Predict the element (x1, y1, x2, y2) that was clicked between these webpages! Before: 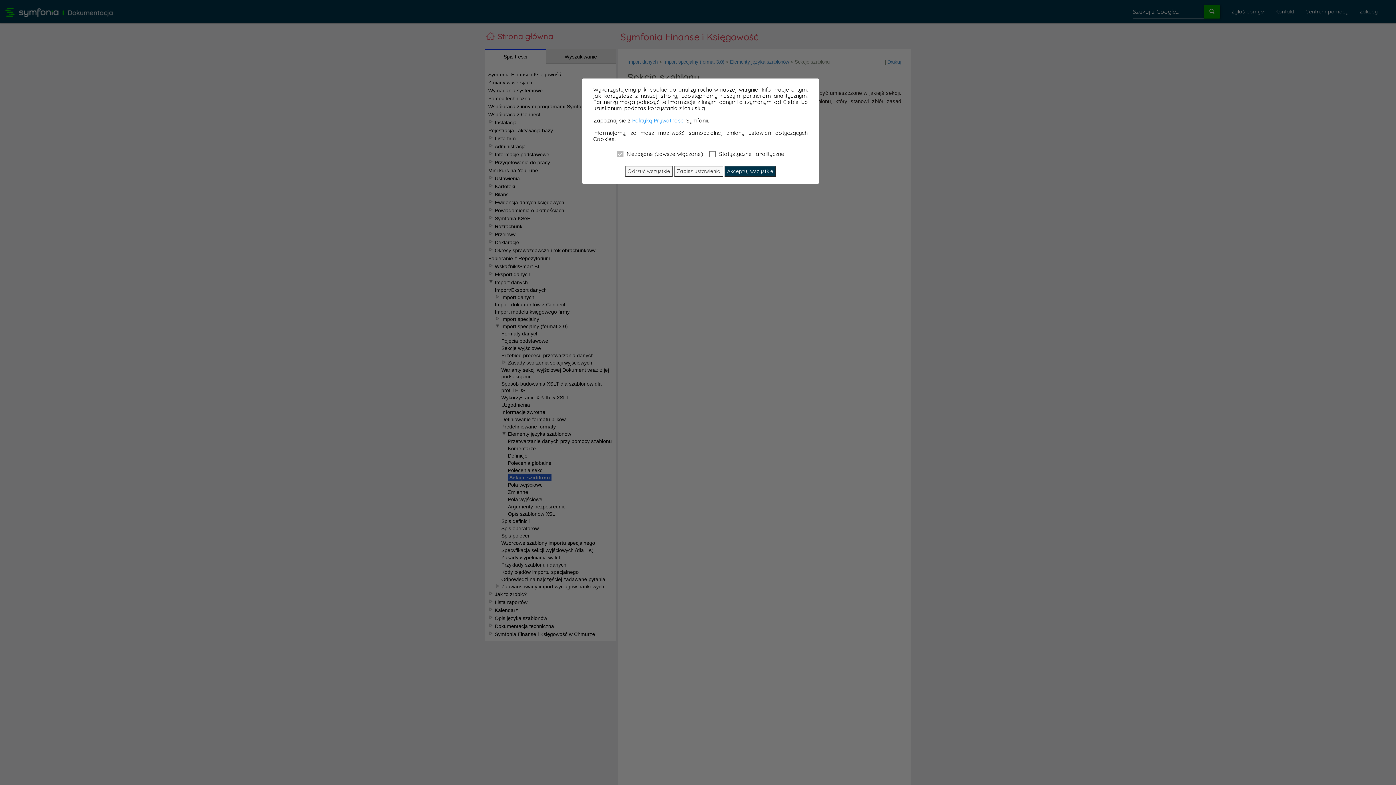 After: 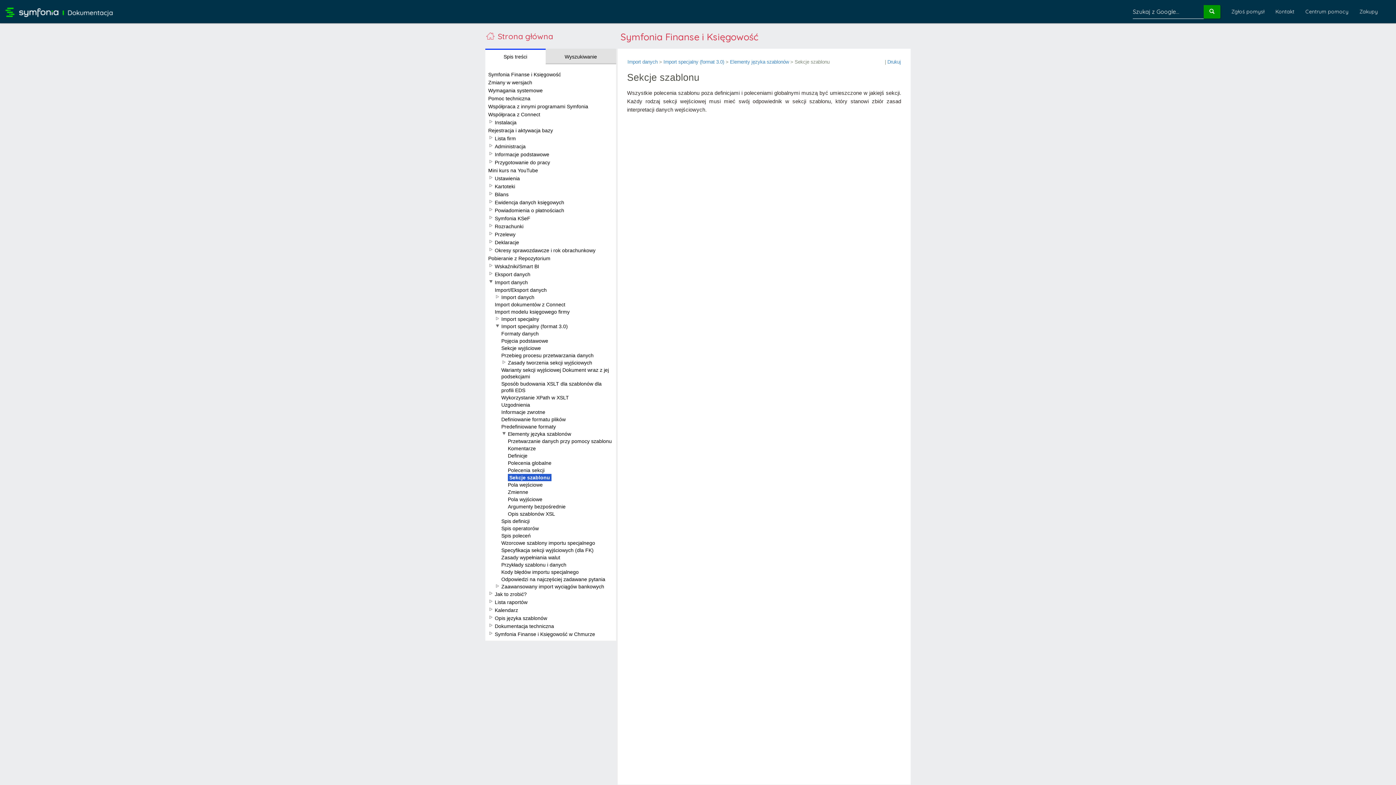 Action: bbox: (625, 166, 672, 176) label: Odrzuć wszystkie